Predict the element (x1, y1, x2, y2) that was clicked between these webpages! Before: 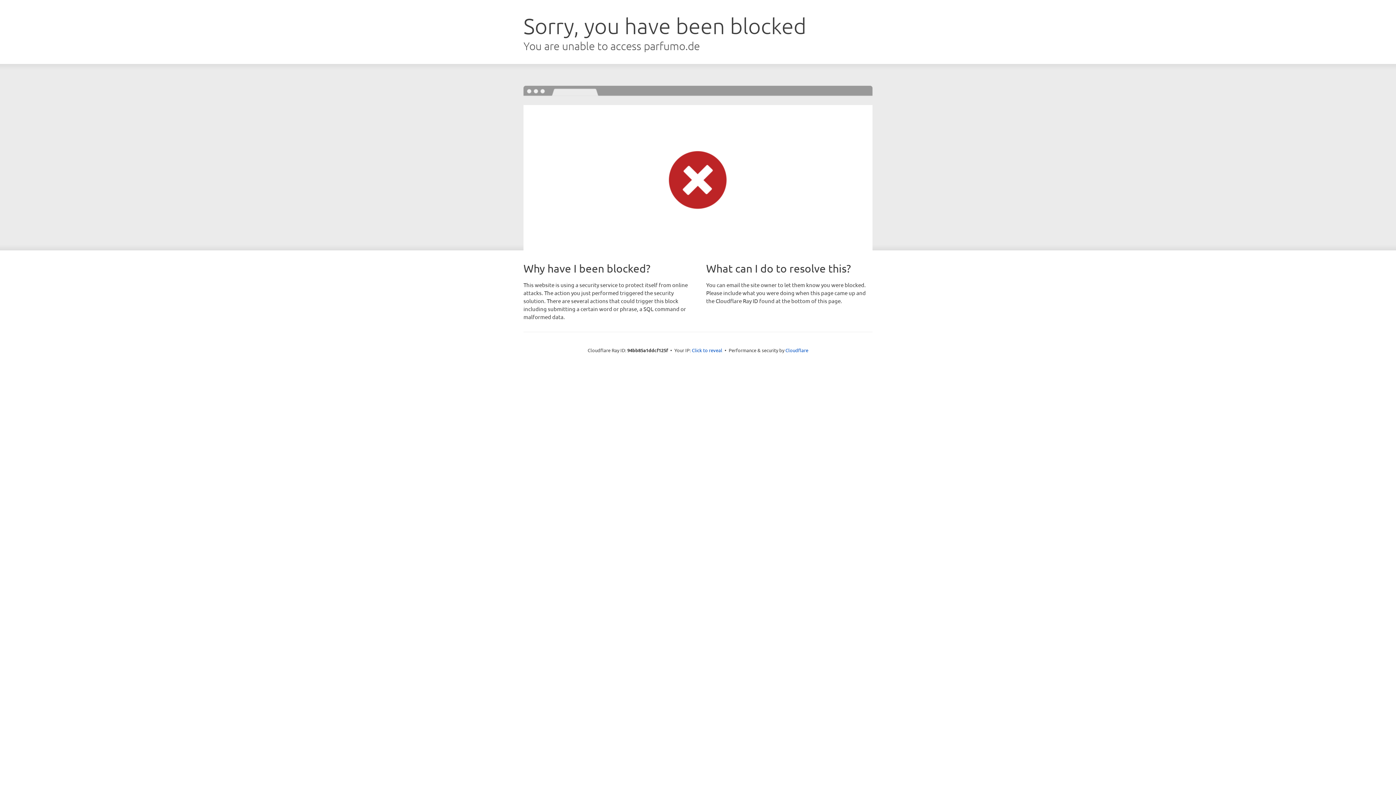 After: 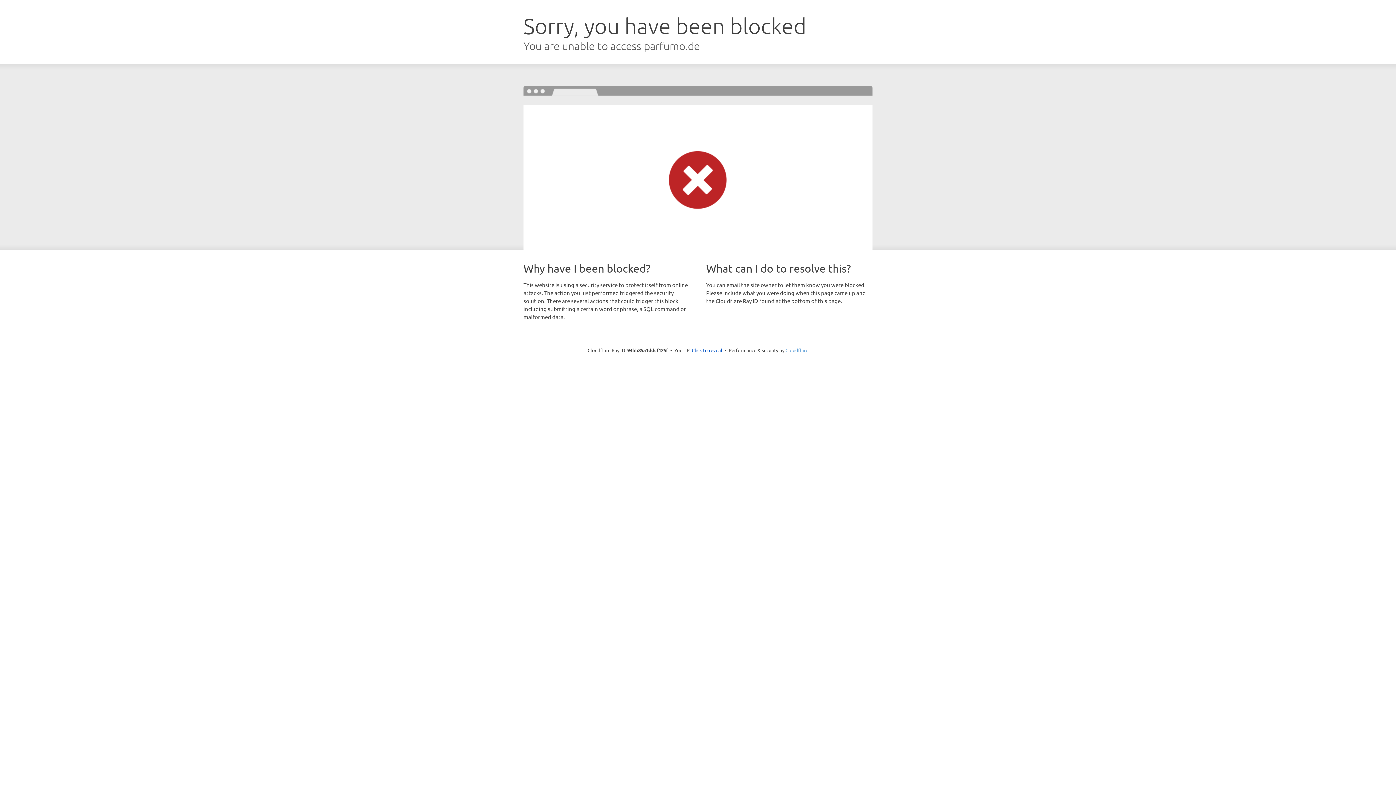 Action: bbox: (785, 347, 808, 353) label: Cloudflare